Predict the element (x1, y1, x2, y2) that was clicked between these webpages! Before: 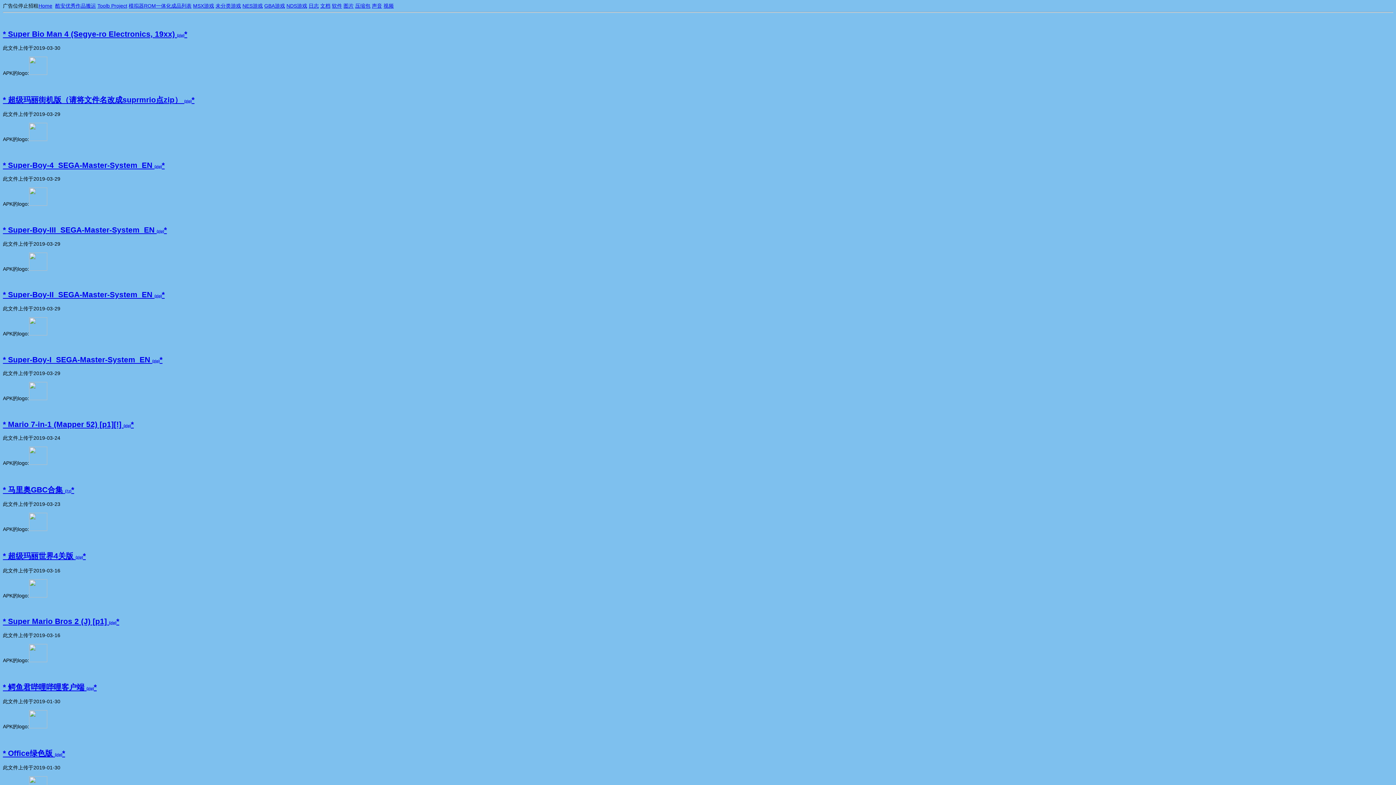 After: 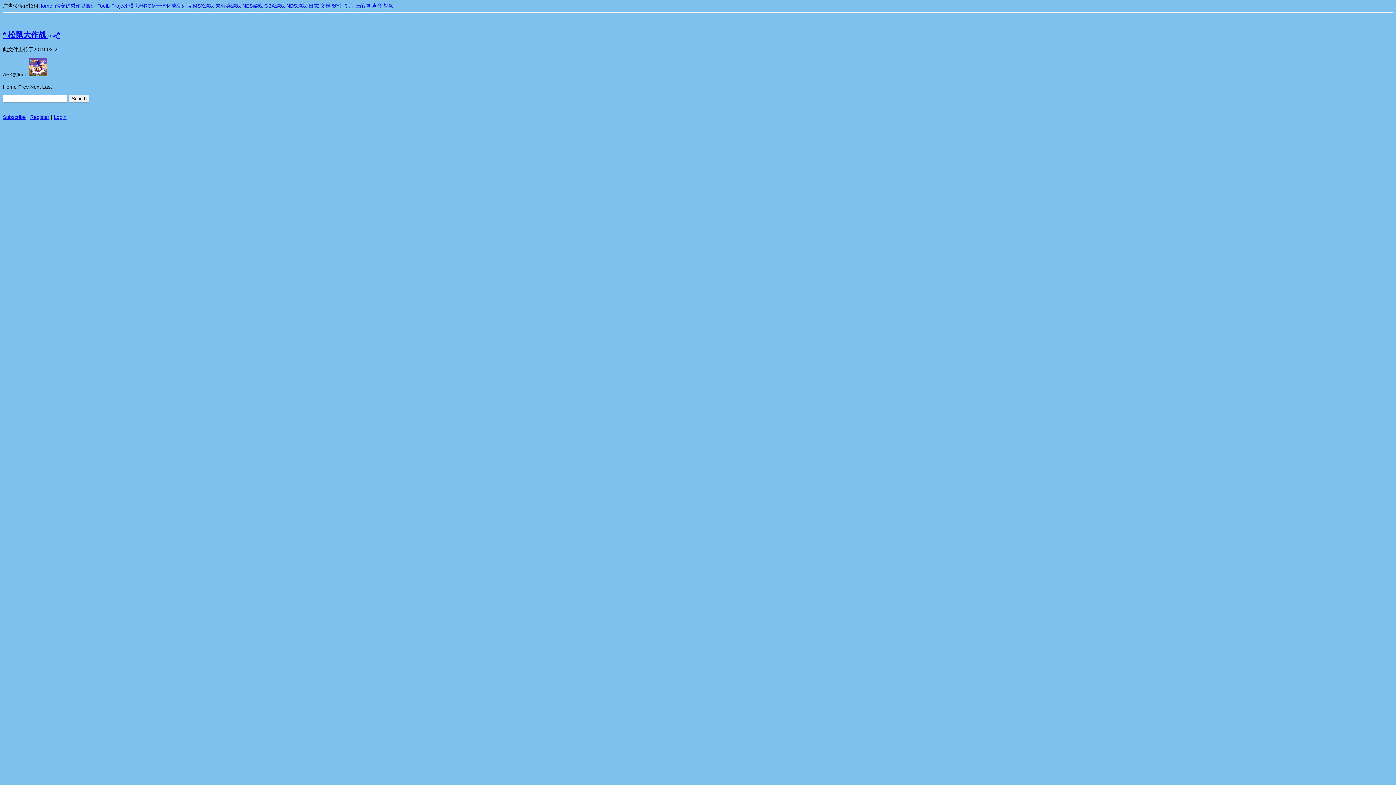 Action: bbox: (128, 2, 191, 8) label: 模拟器ROM一体化成品列表